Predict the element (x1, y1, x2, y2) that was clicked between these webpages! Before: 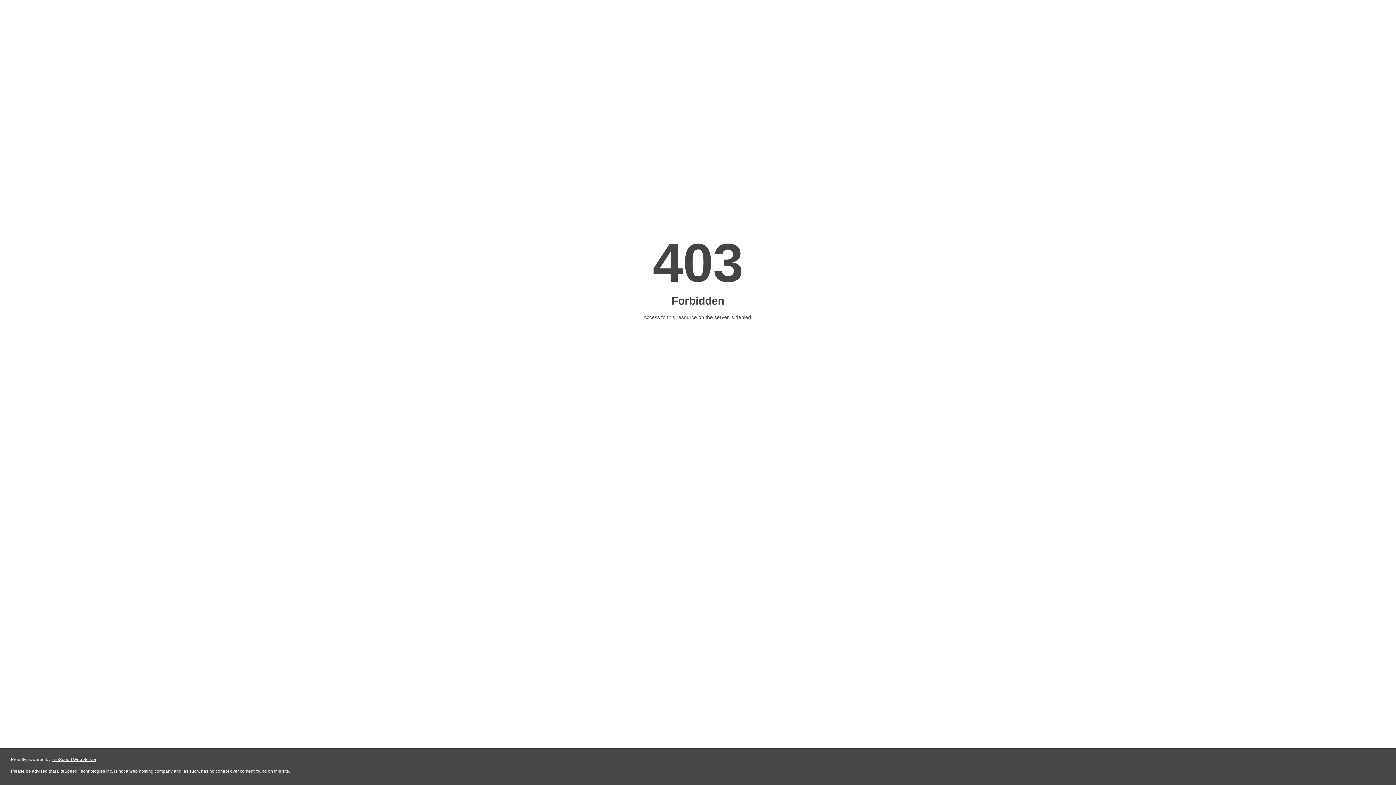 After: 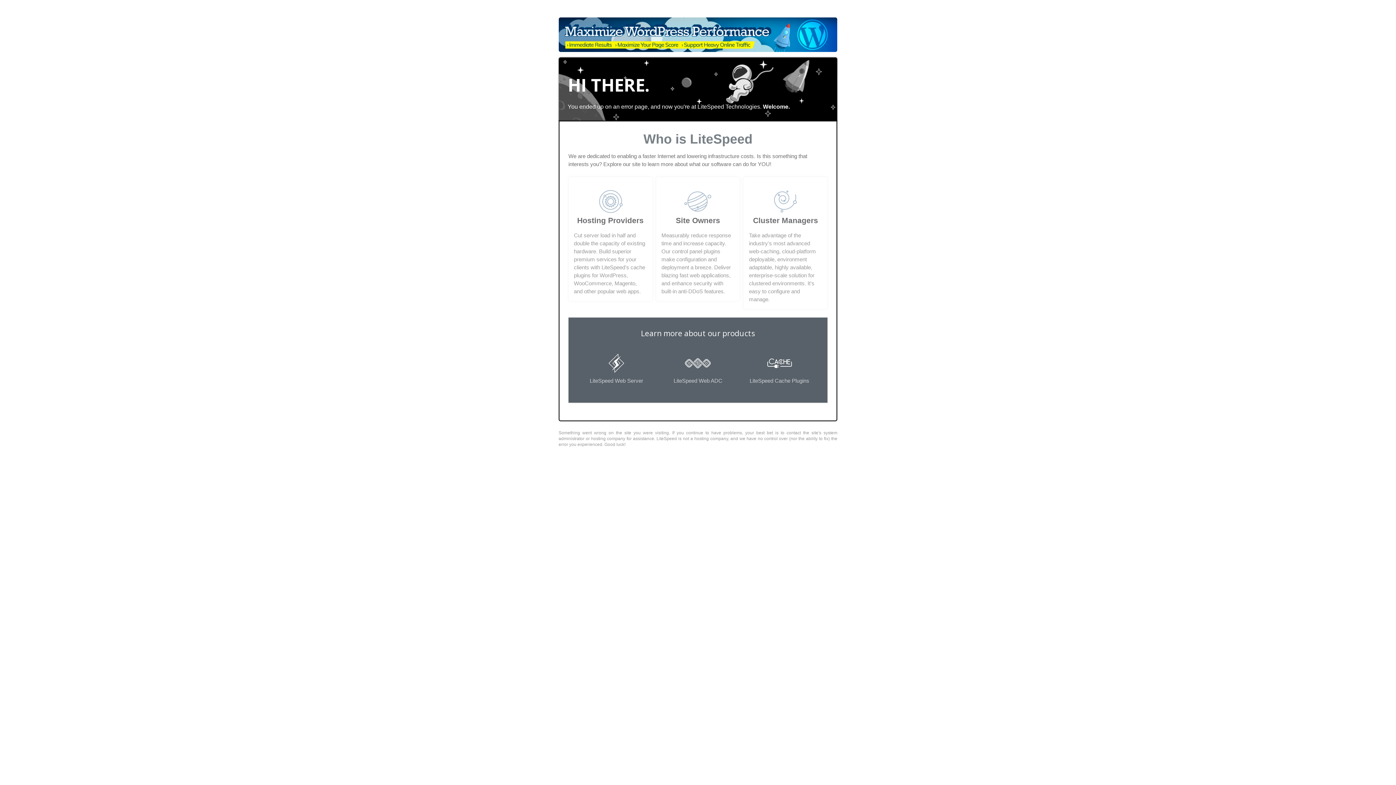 Action: label: LiteSpeed Web Server bbox: (51, 757, 96, 762)